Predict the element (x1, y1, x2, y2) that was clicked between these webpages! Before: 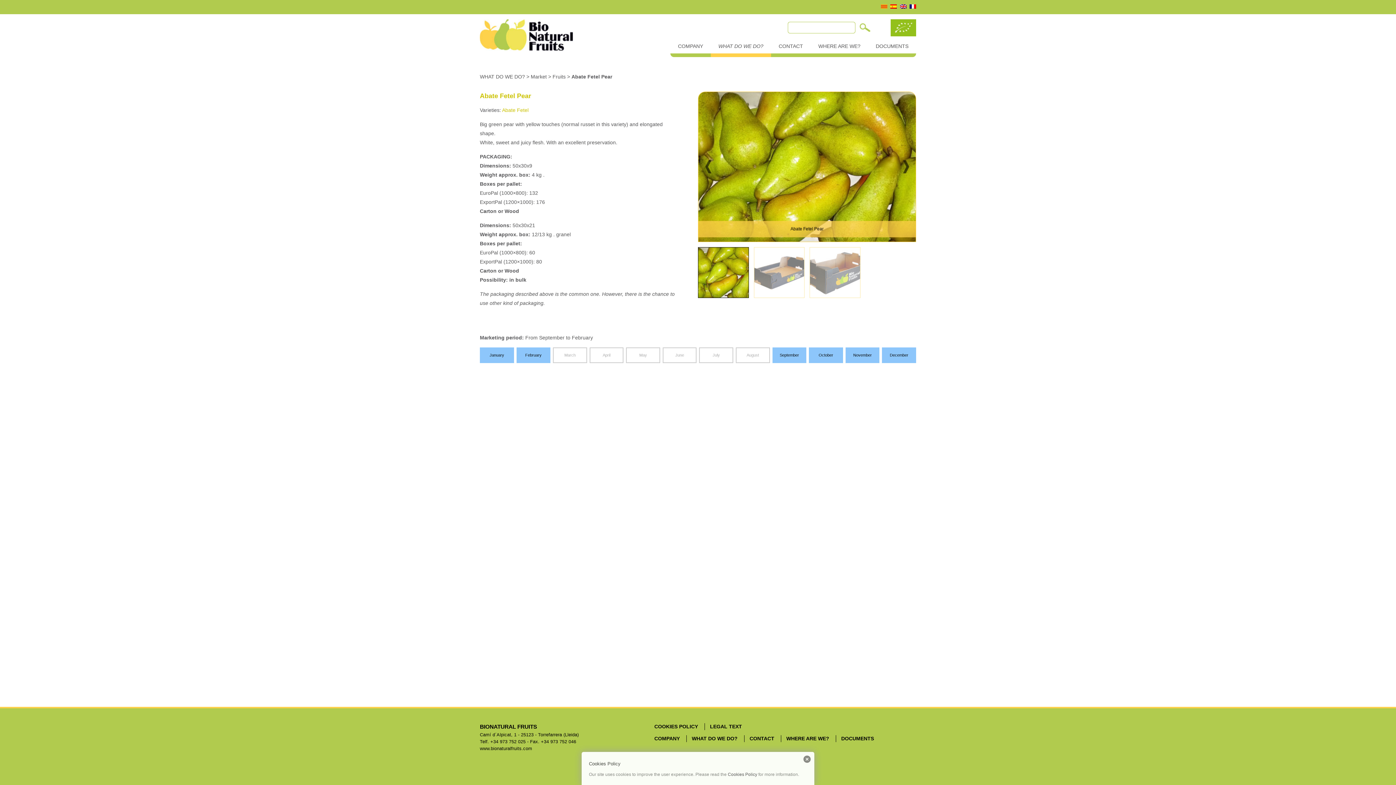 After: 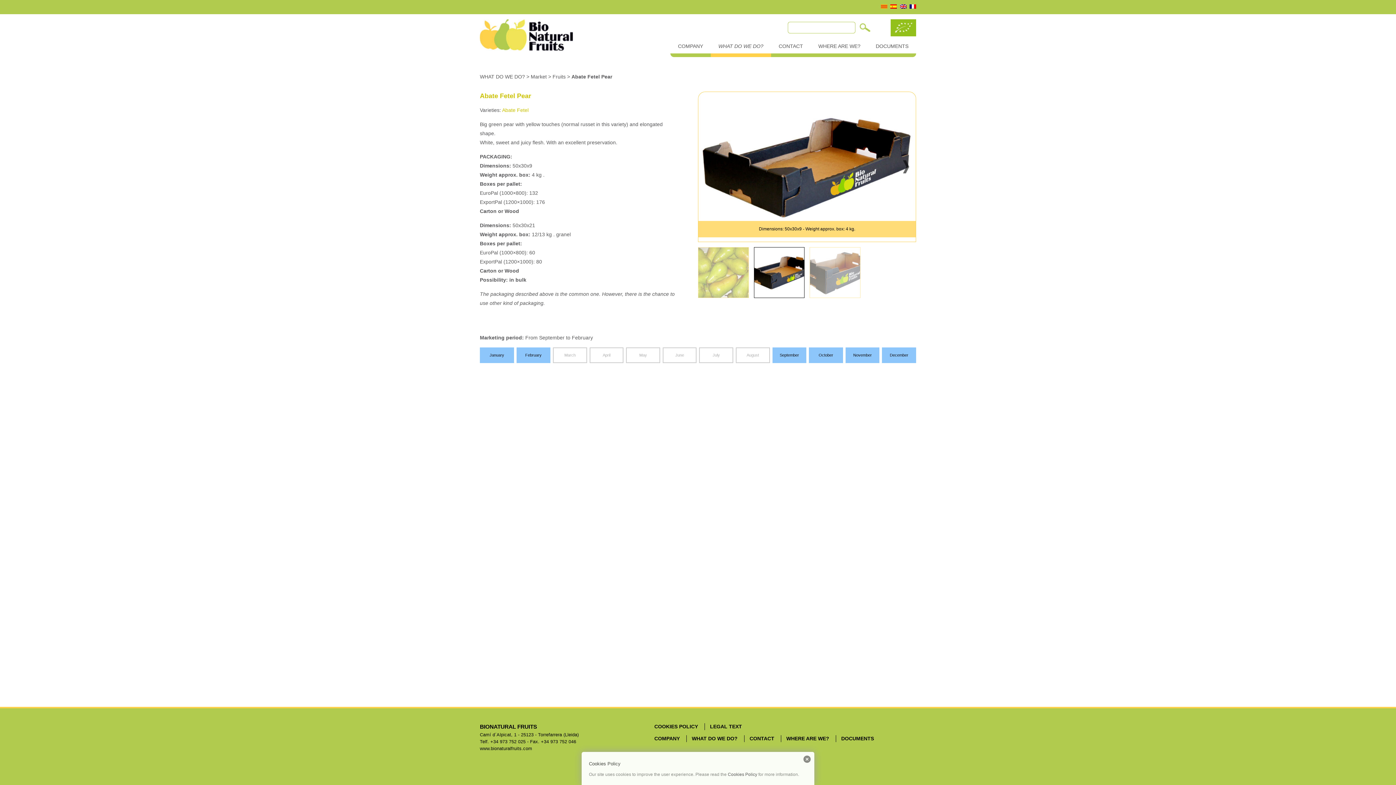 Action: label: Prev bbox: (701, 160, 714, 173)